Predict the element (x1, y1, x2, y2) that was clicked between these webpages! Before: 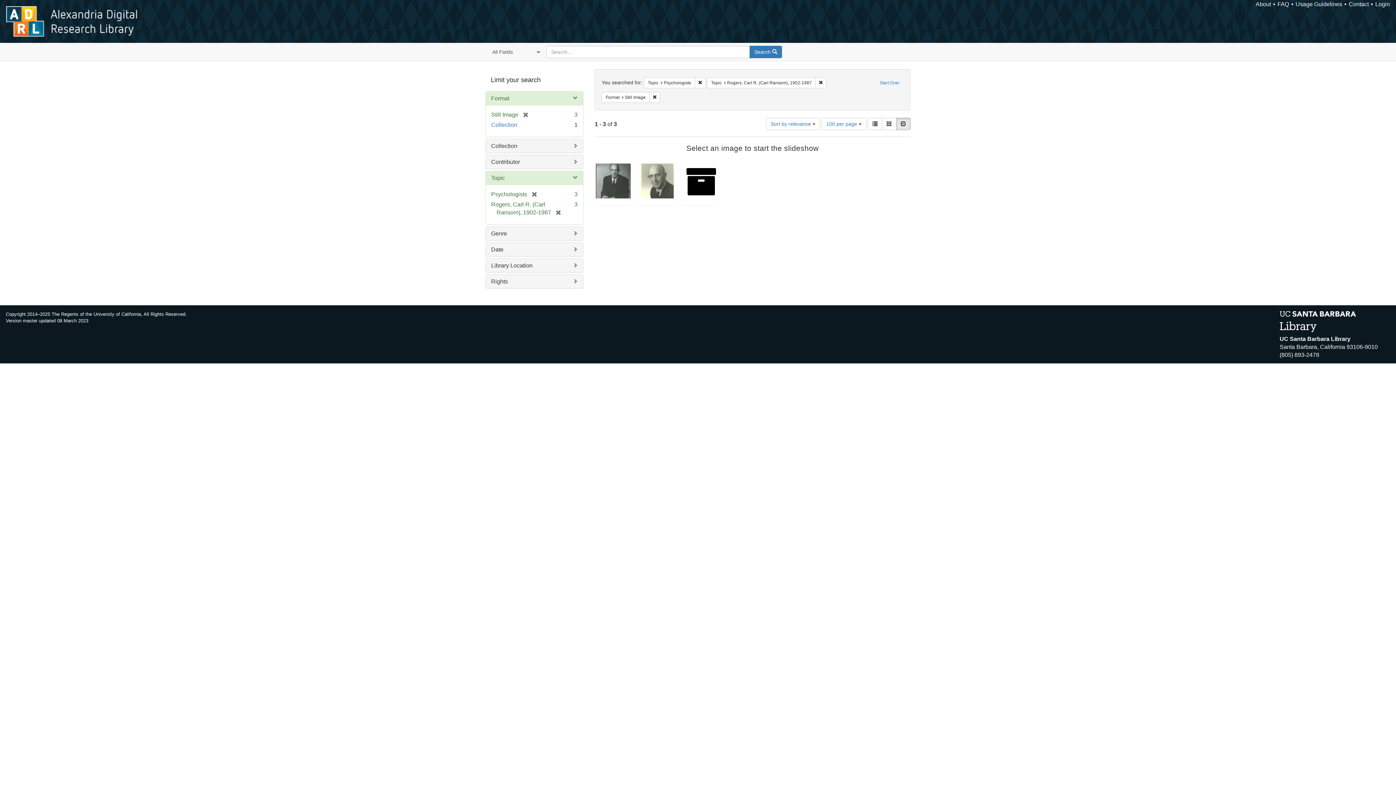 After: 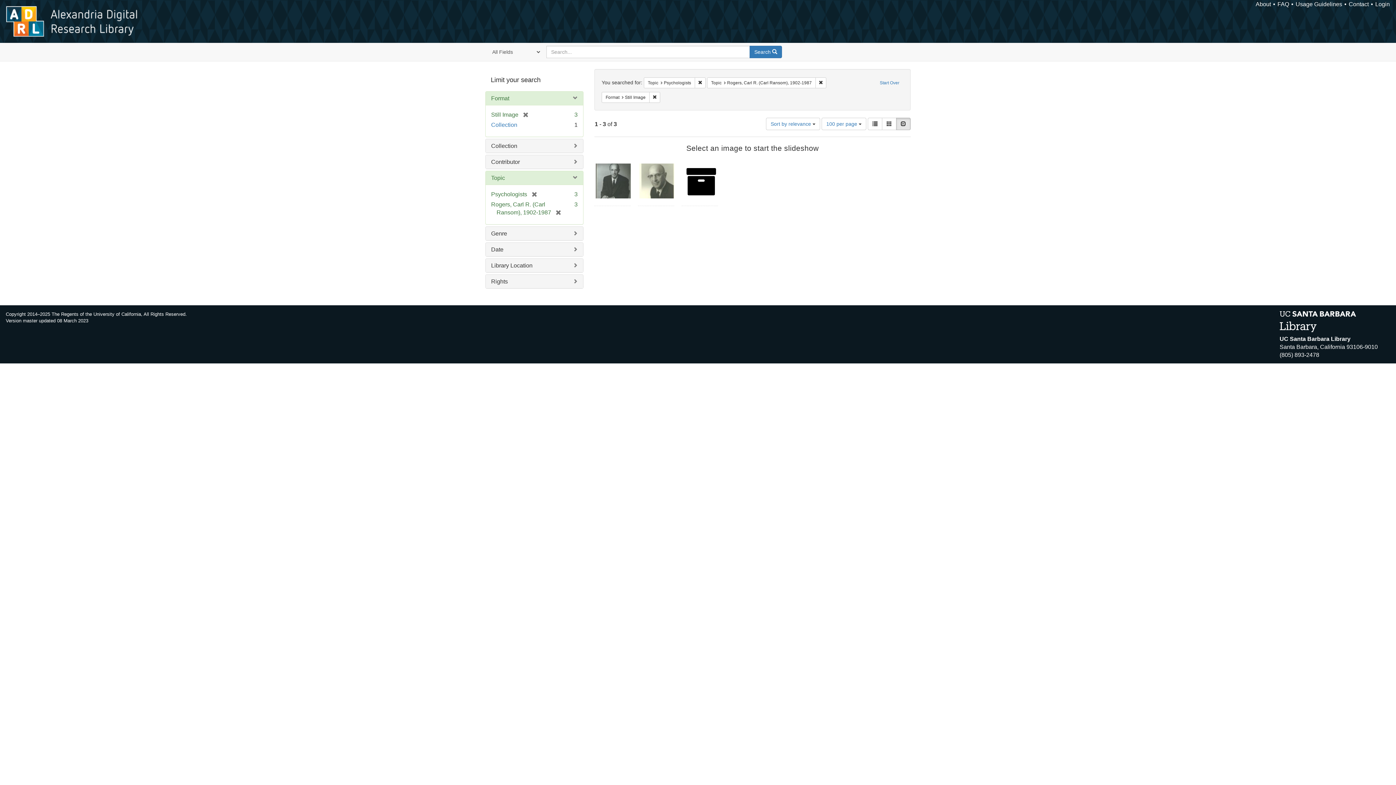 Action: label: Slideshow bbox: (896, 117, 910, 130)